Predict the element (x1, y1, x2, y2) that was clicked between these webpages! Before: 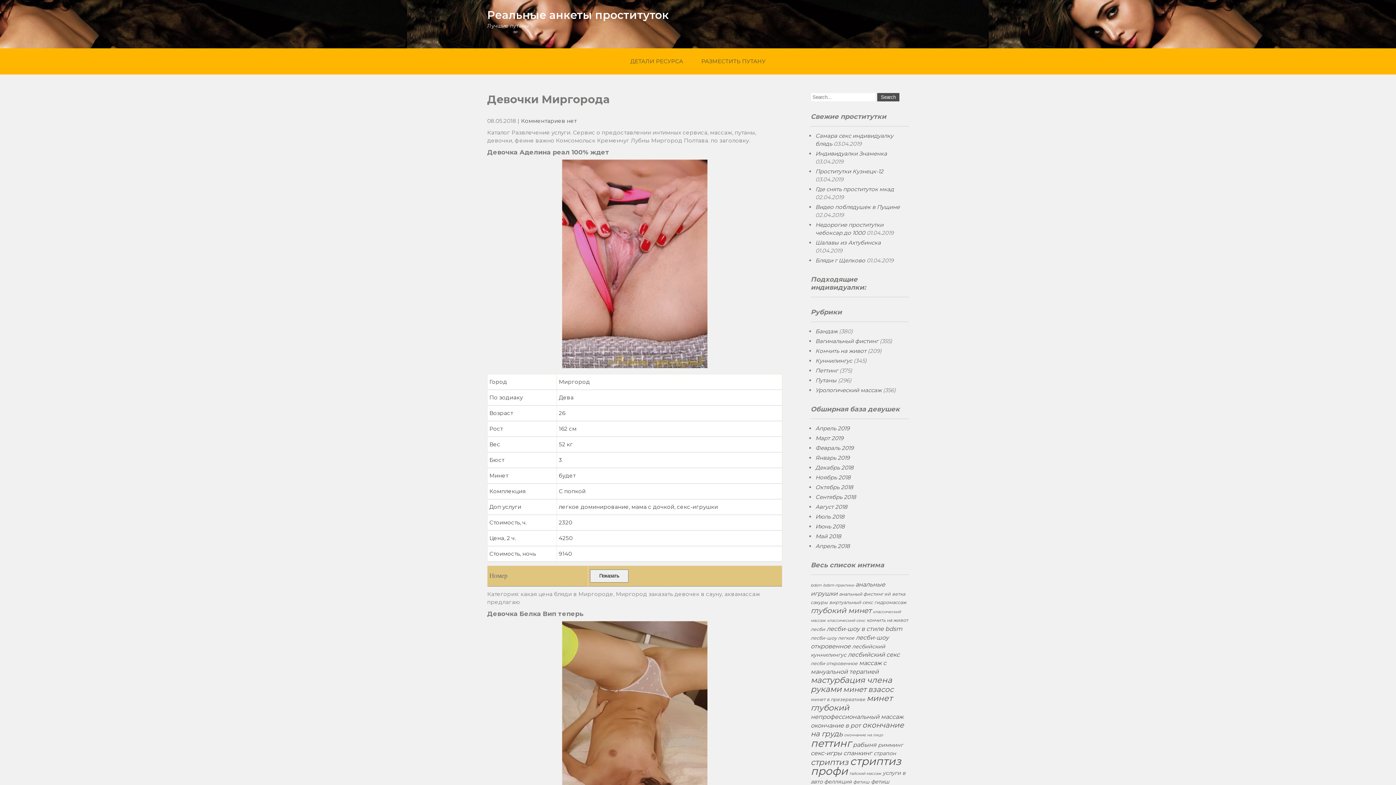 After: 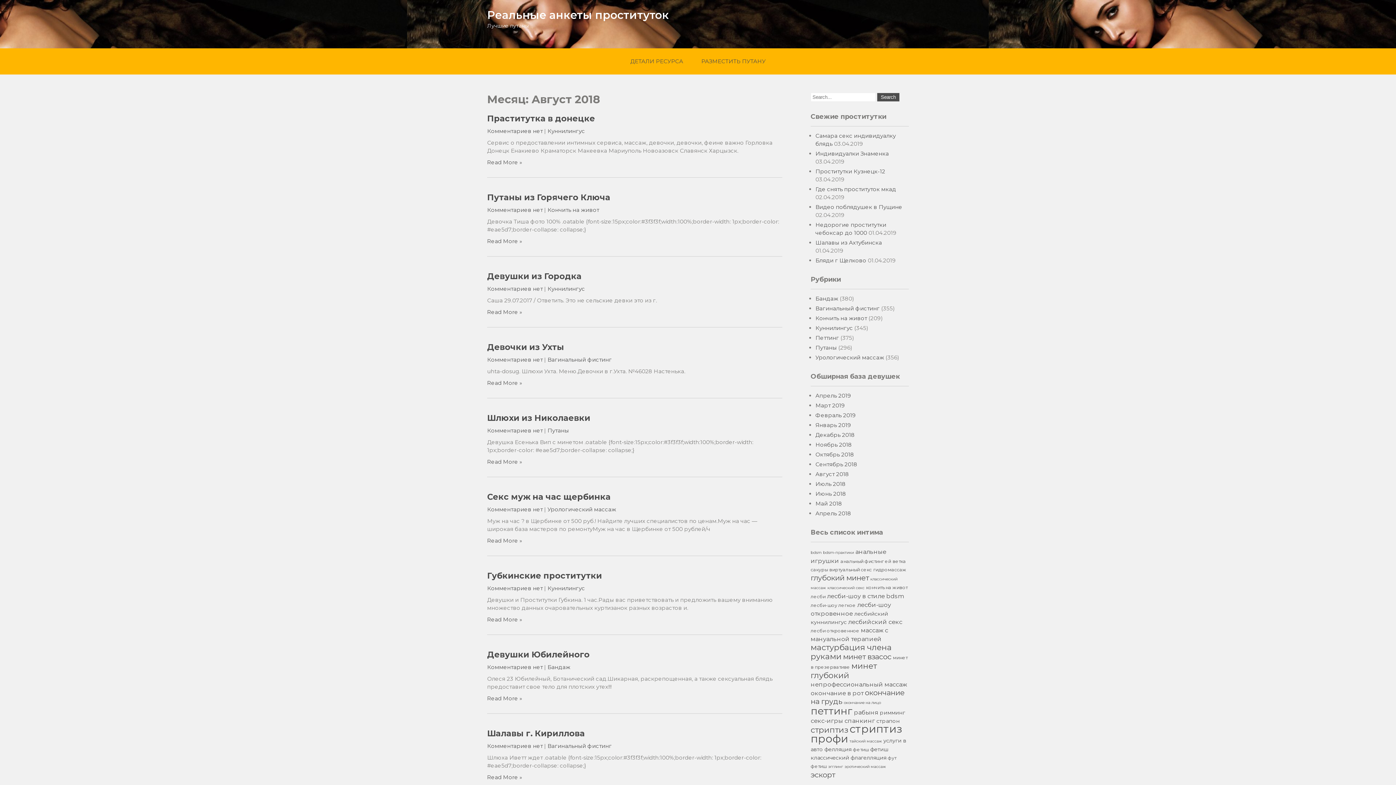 Action: bbox: (815, 503, 847, 510) label: Август 2018